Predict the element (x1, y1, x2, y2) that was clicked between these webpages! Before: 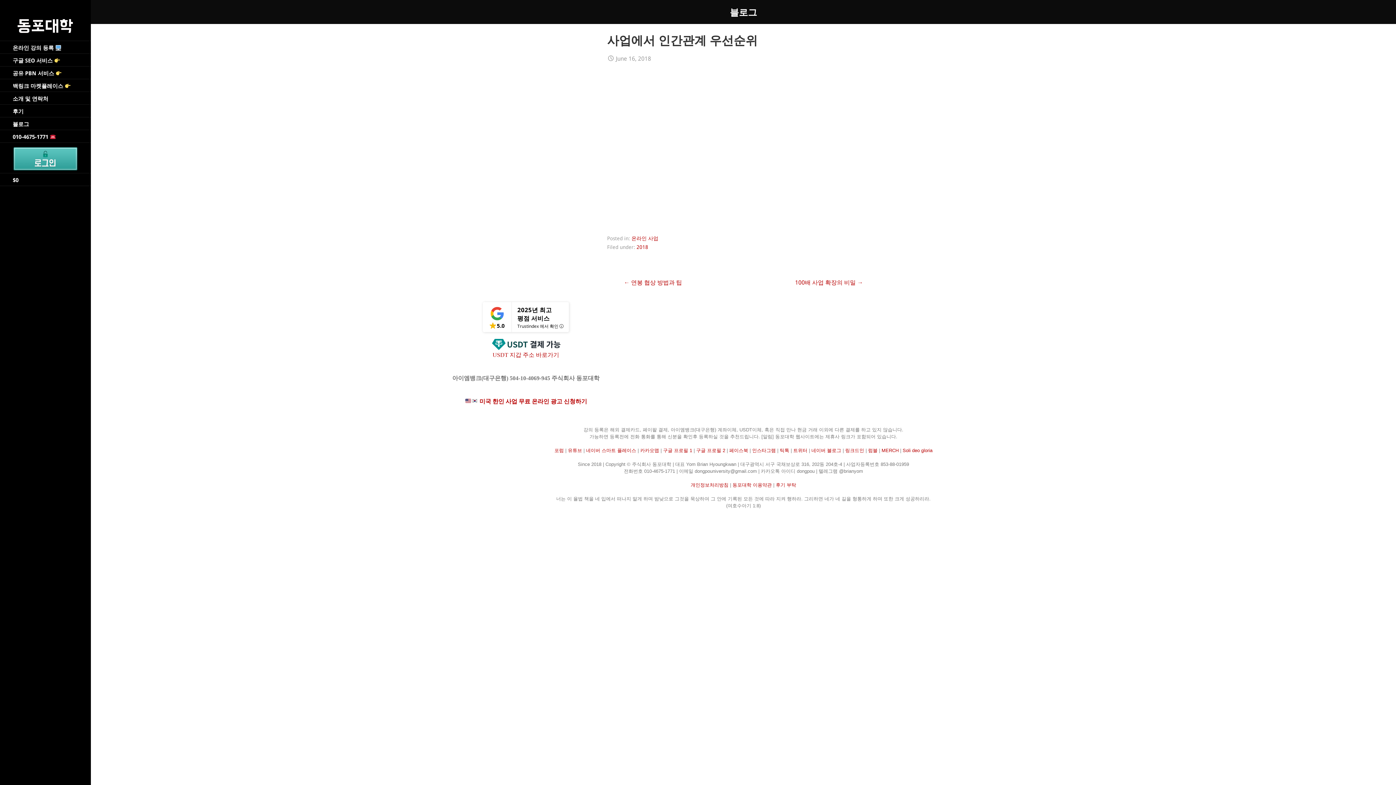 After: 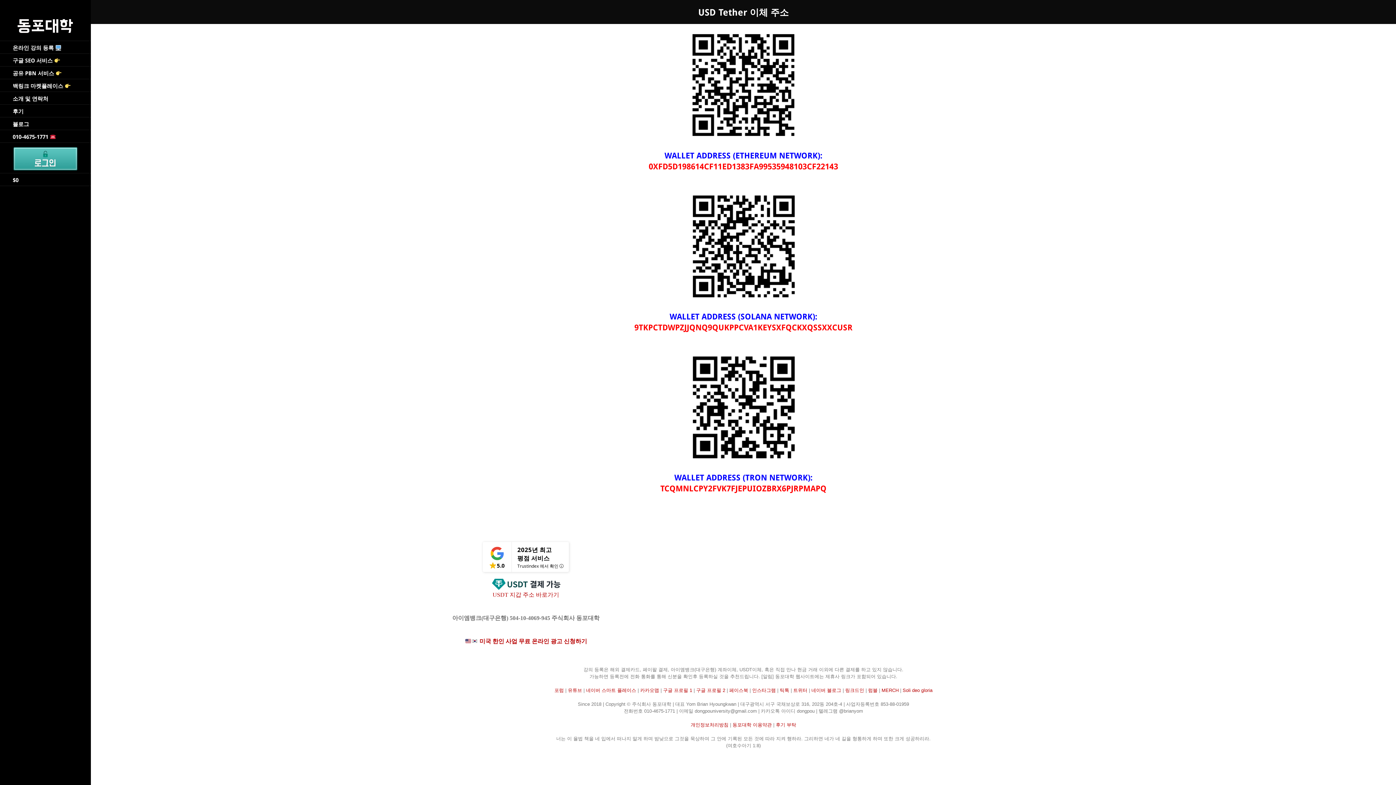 Action: bbox: (492, 351, 559, 358) label: USDT 지갑 주소 바로가기